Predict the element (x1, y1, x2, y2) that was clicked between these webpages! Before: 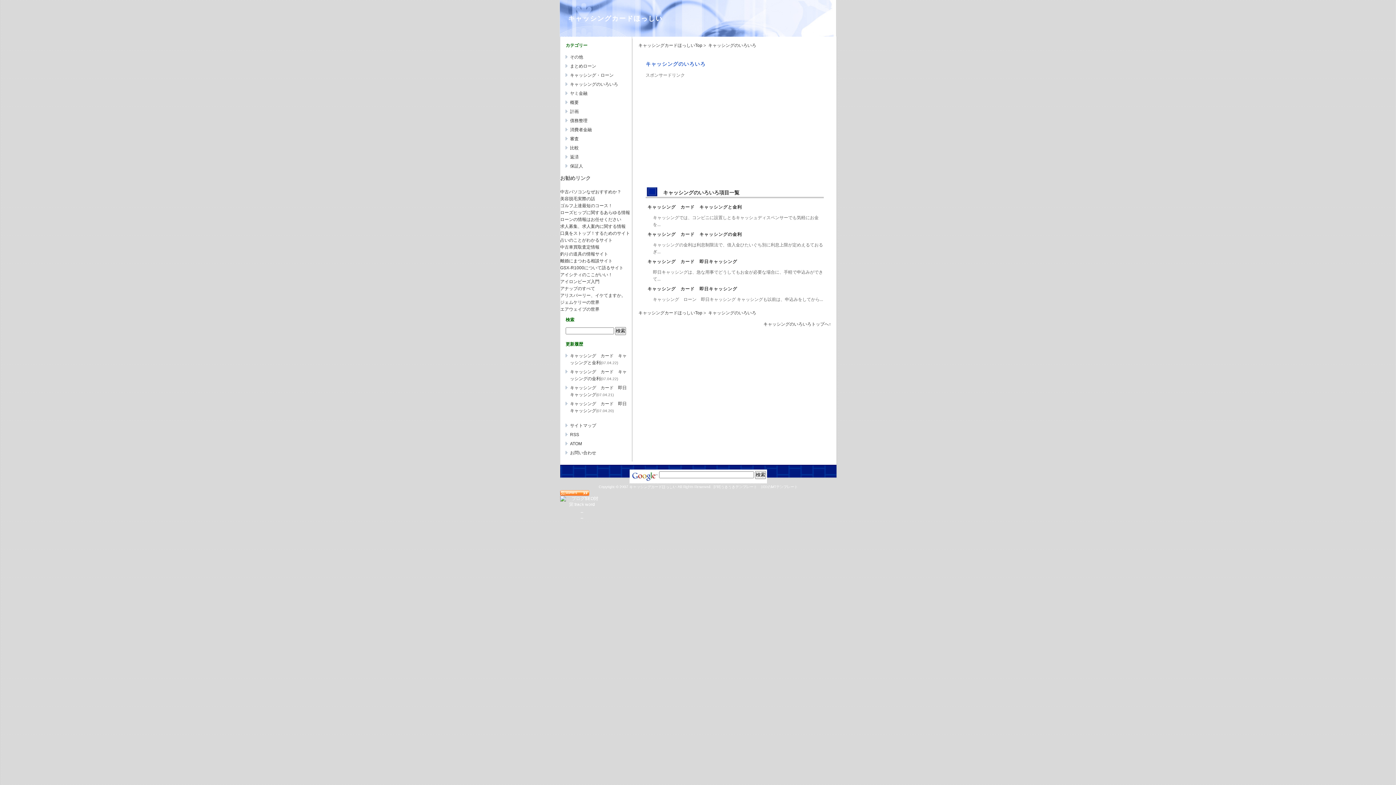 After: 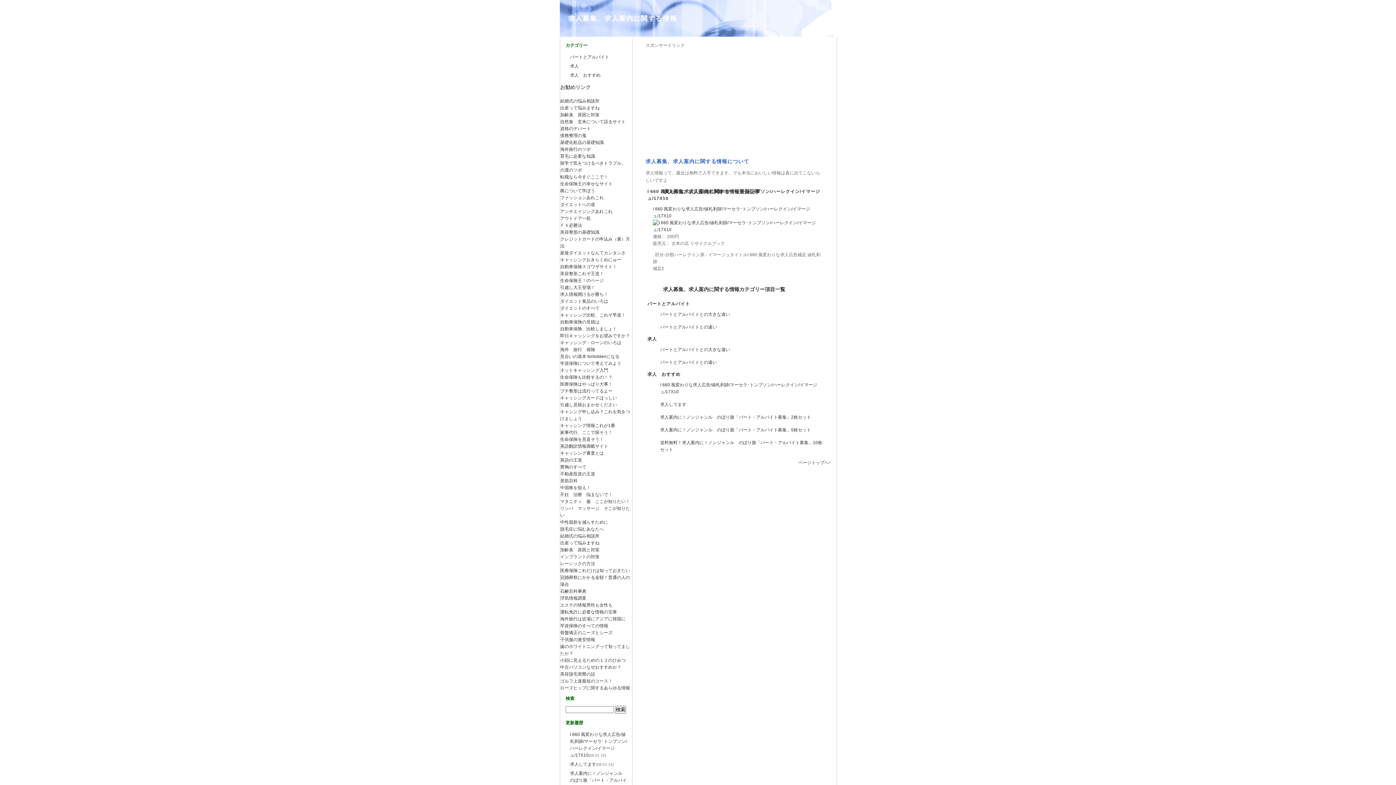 Action: bbox: (560, 224, 625, 229) label: 求人募集、求人案内に関する情報